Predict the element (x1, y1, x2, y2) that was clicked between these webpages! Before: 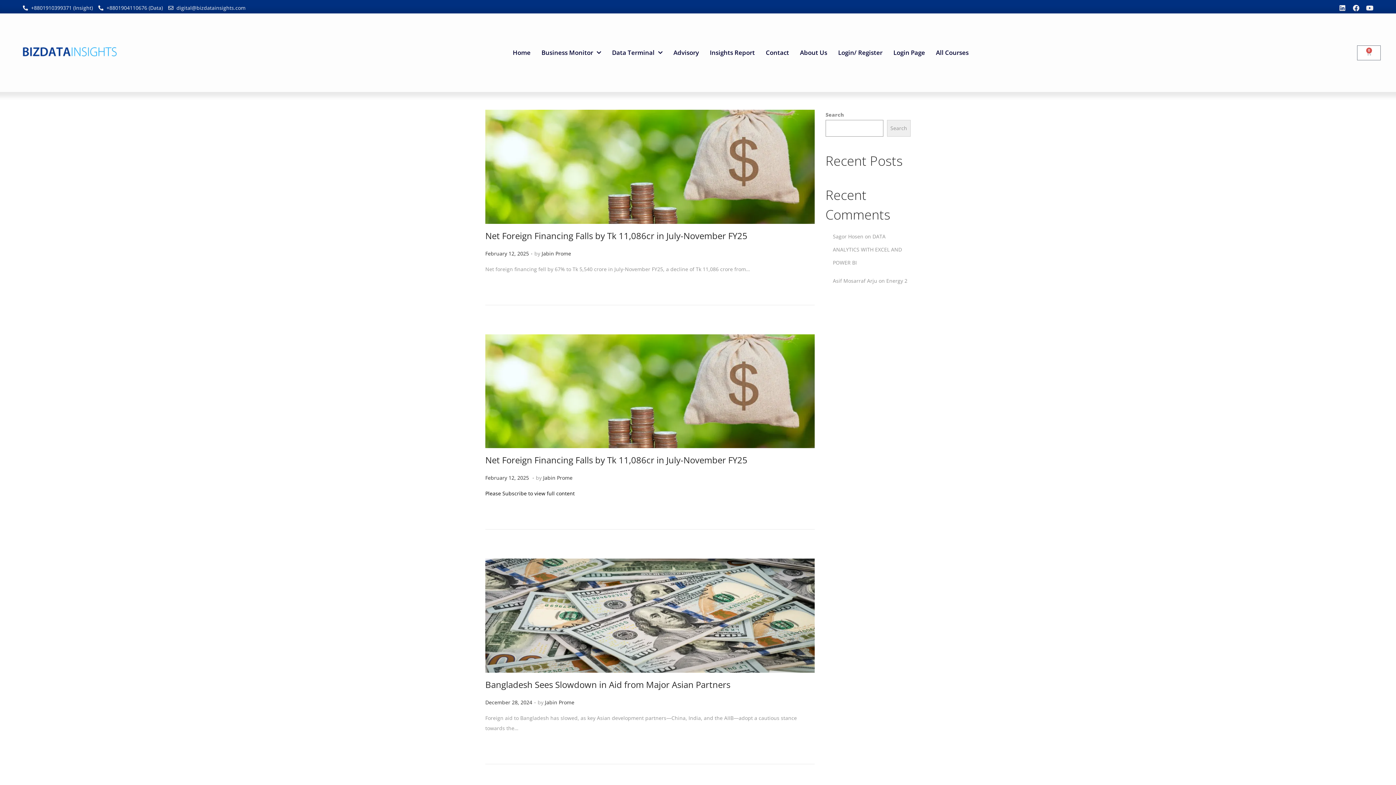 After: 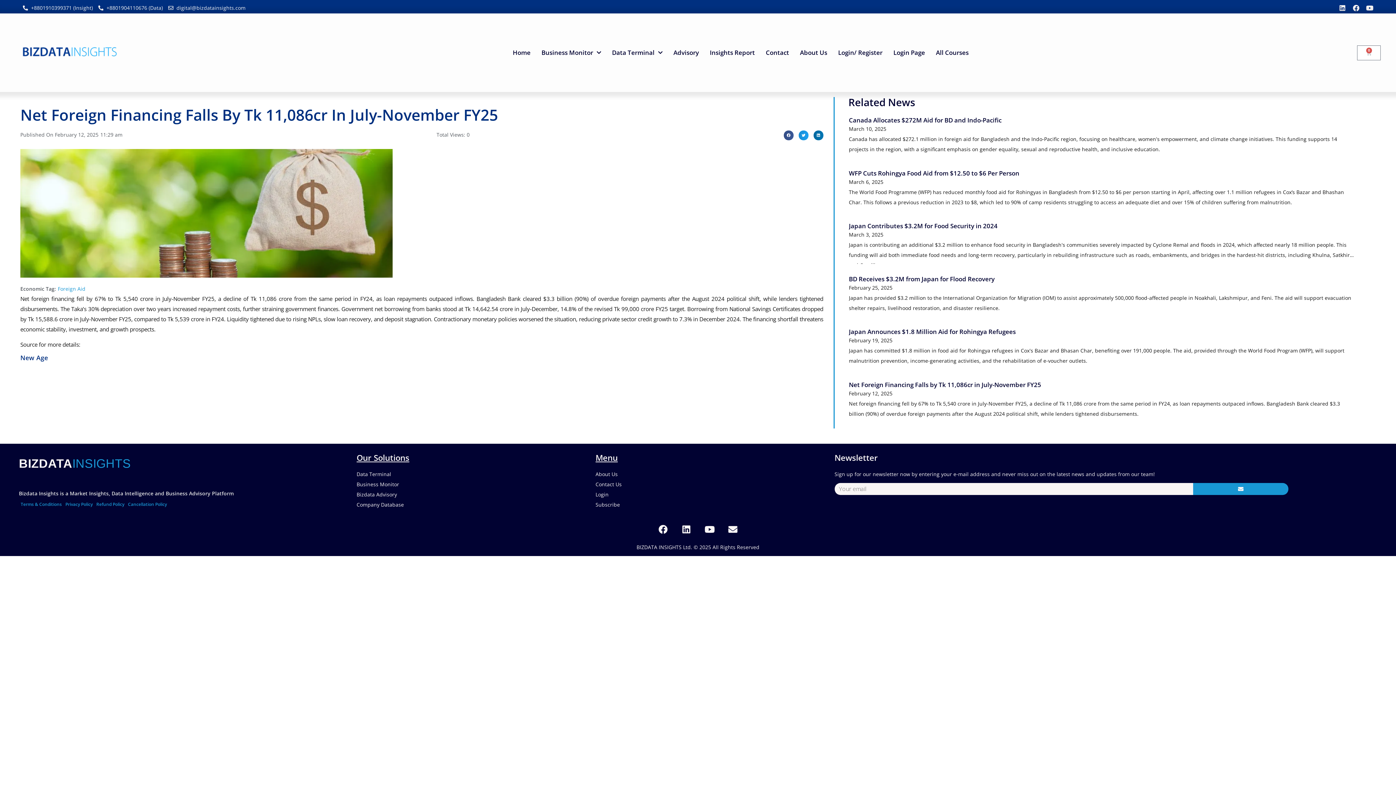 Action: bbox: (485, 109, 814, 223)